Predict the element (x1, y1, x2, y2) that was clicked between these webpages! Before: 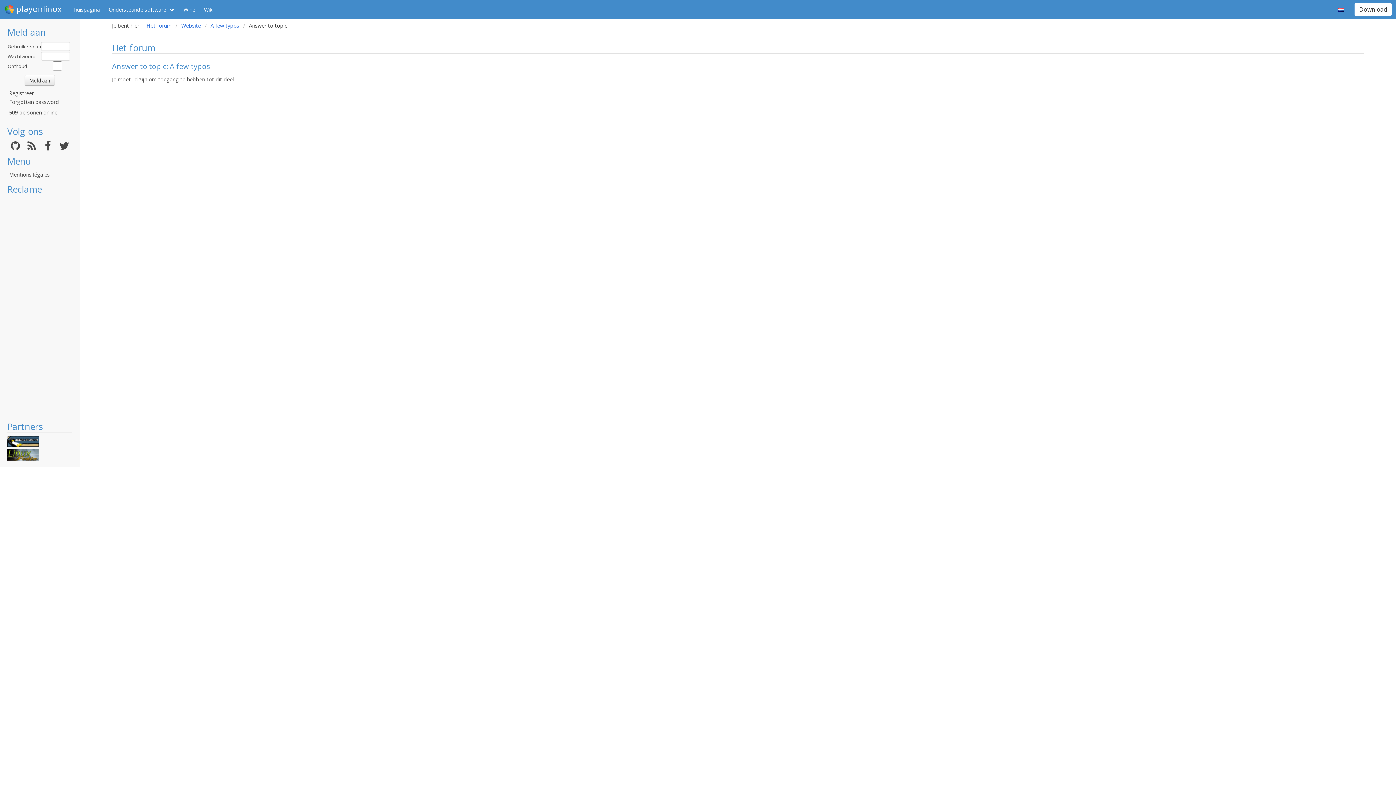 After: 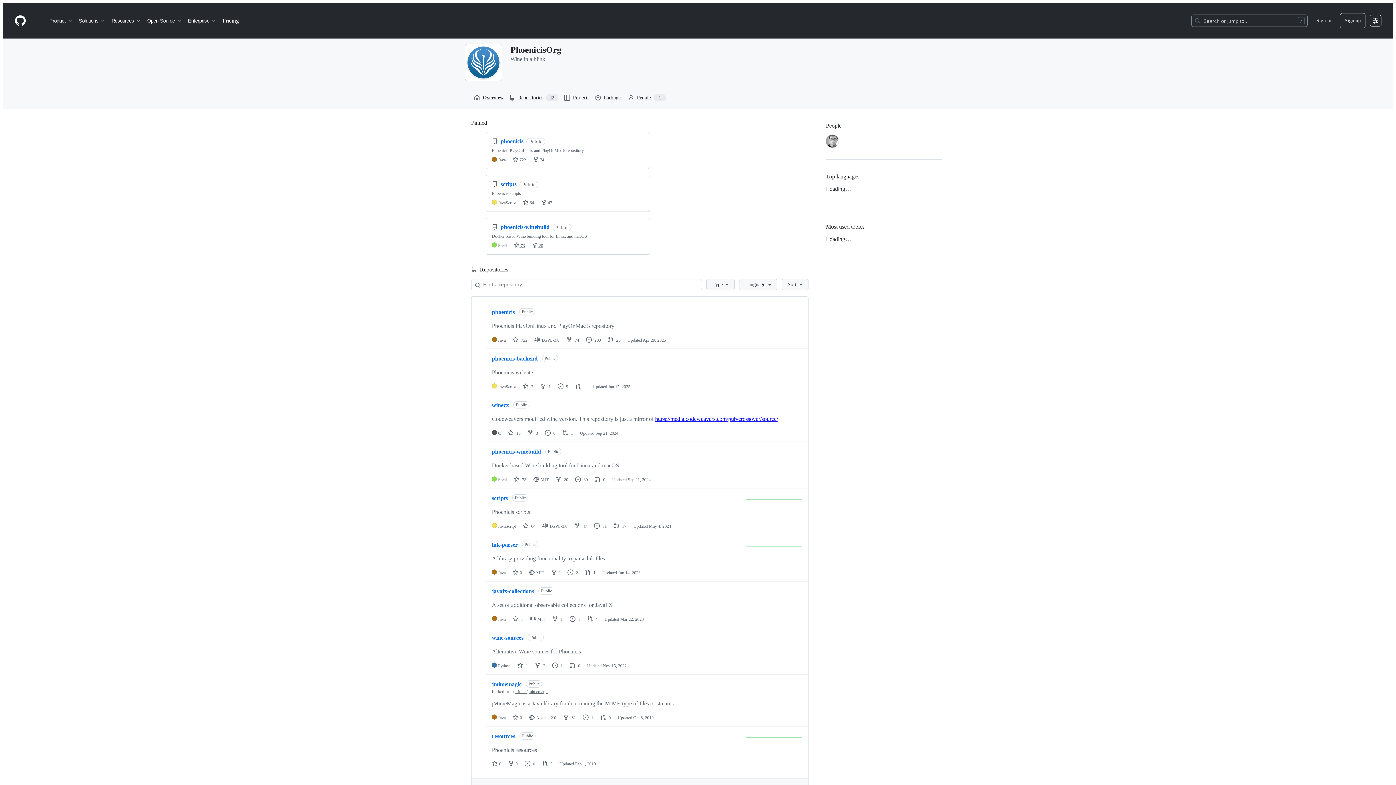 Action: bbox: (10, 144, 19, 151)